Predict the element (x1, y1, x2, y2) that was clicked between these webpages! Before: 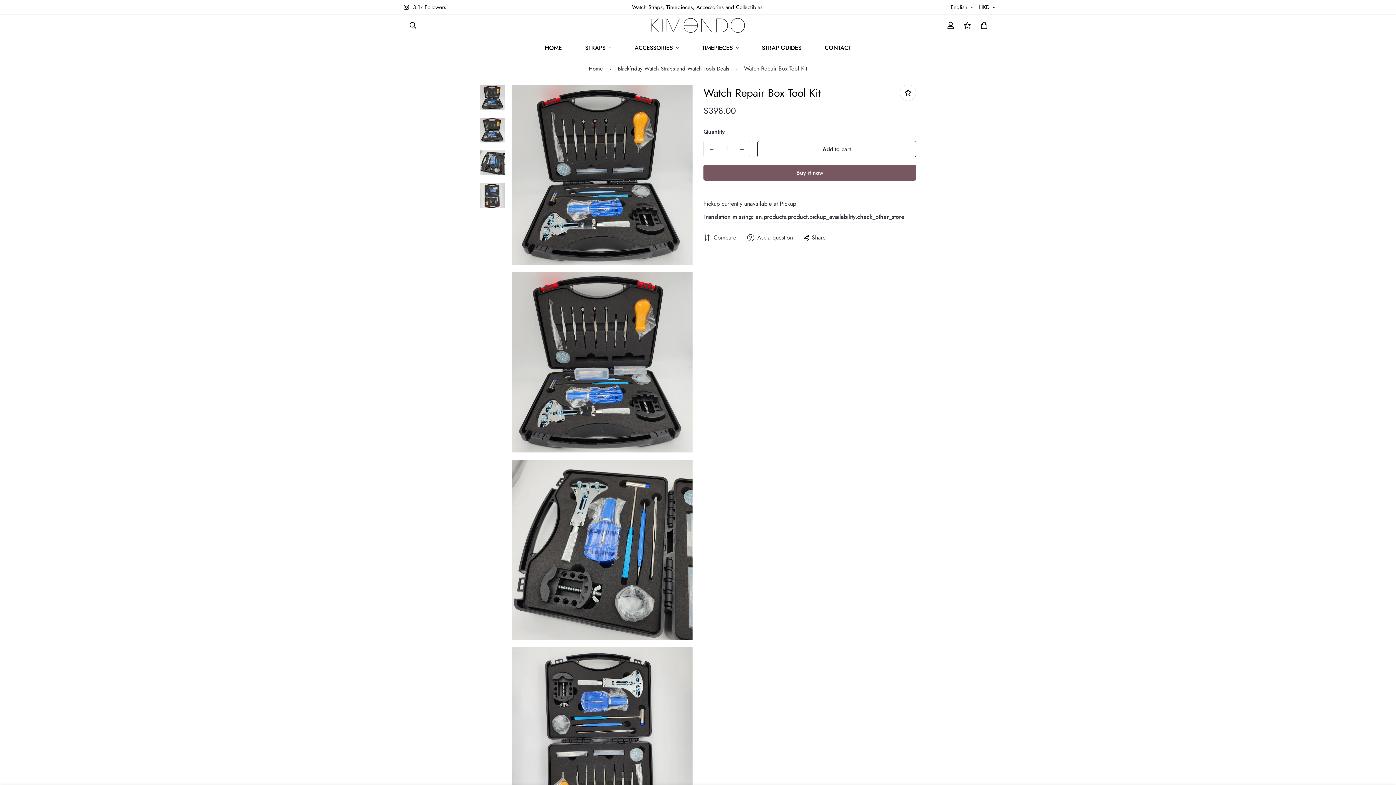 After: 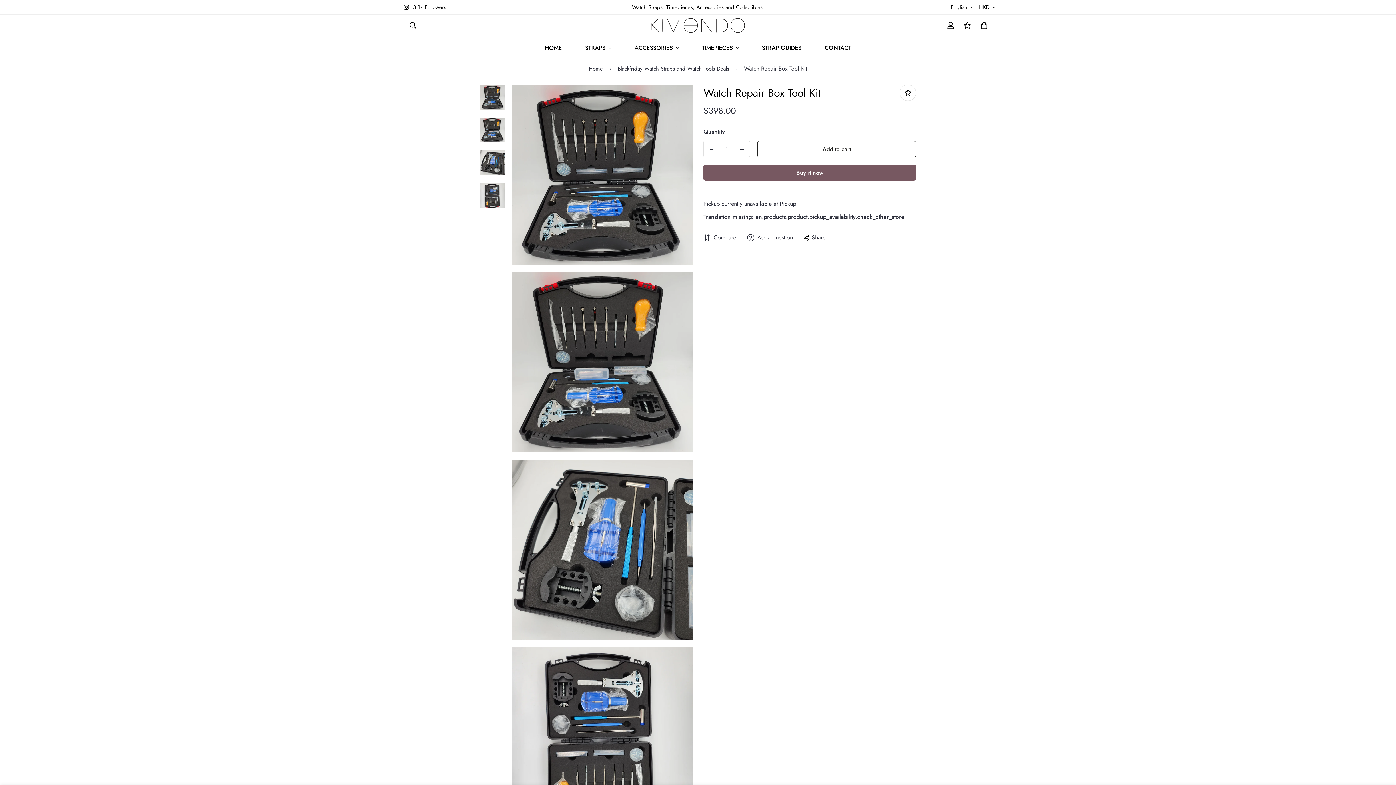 Action: bbox: (704, 141, 719, 157) label: Decrease quantity of Watch Repair Box Tool Kit by one